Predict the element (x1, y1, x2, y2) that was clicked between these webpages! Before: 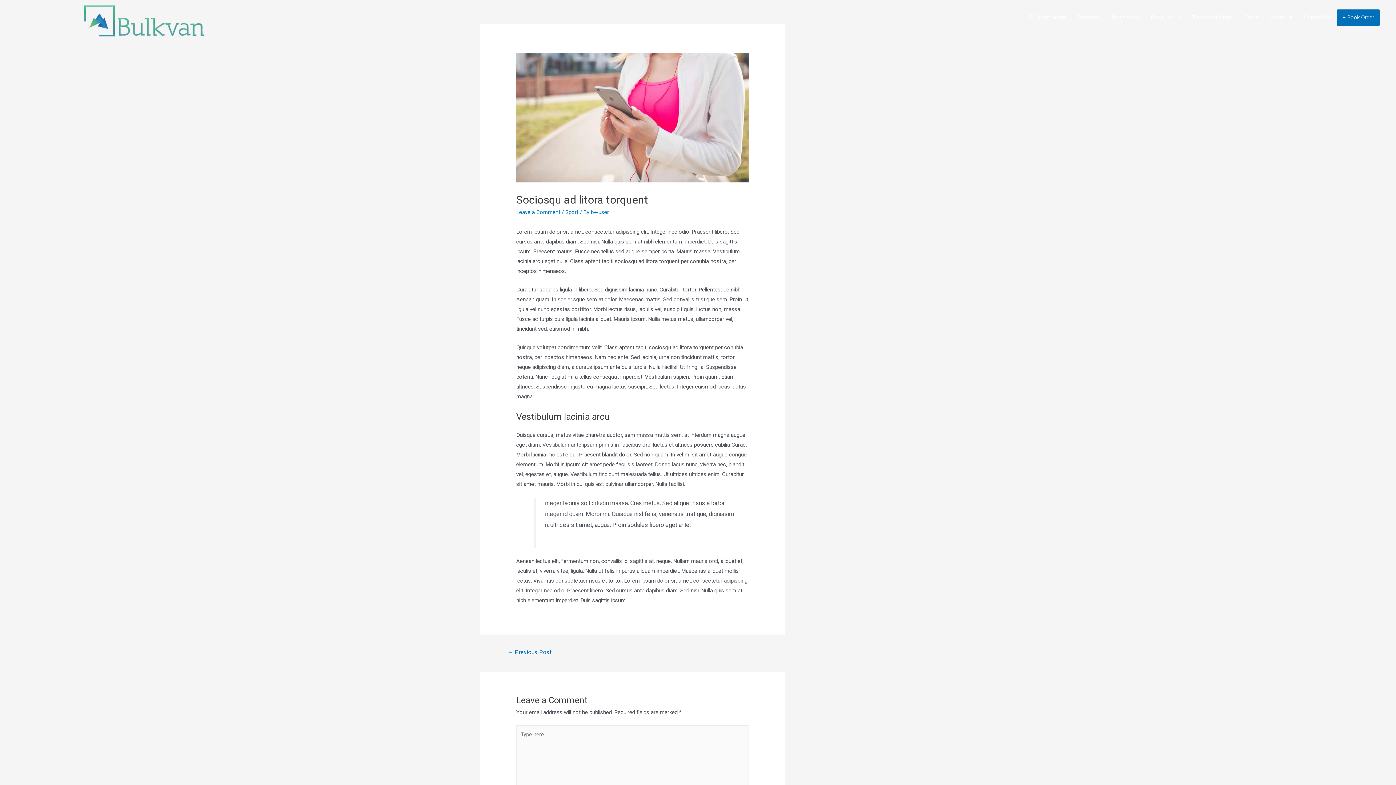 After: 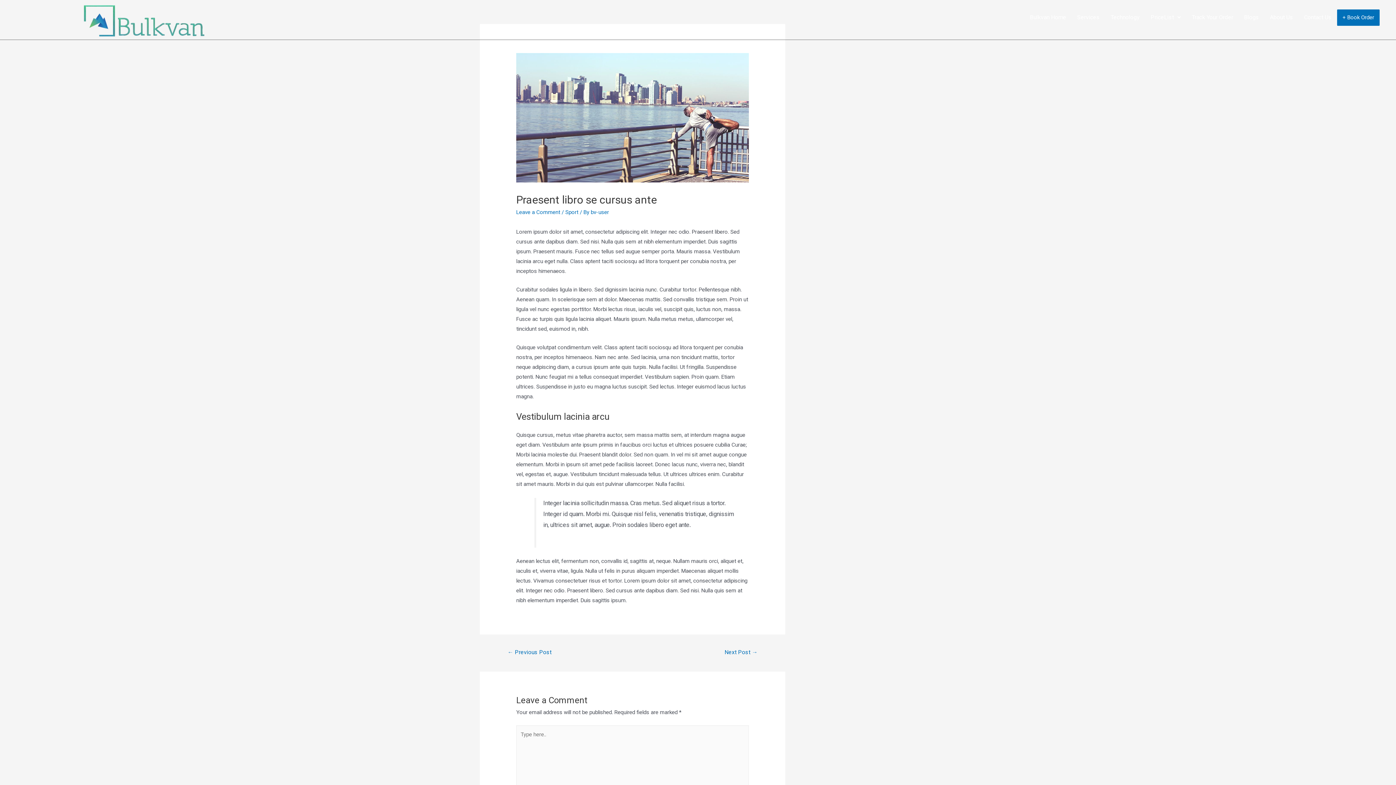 Action: label: ← Previous Post bbox: (498, 646, 560, 660)